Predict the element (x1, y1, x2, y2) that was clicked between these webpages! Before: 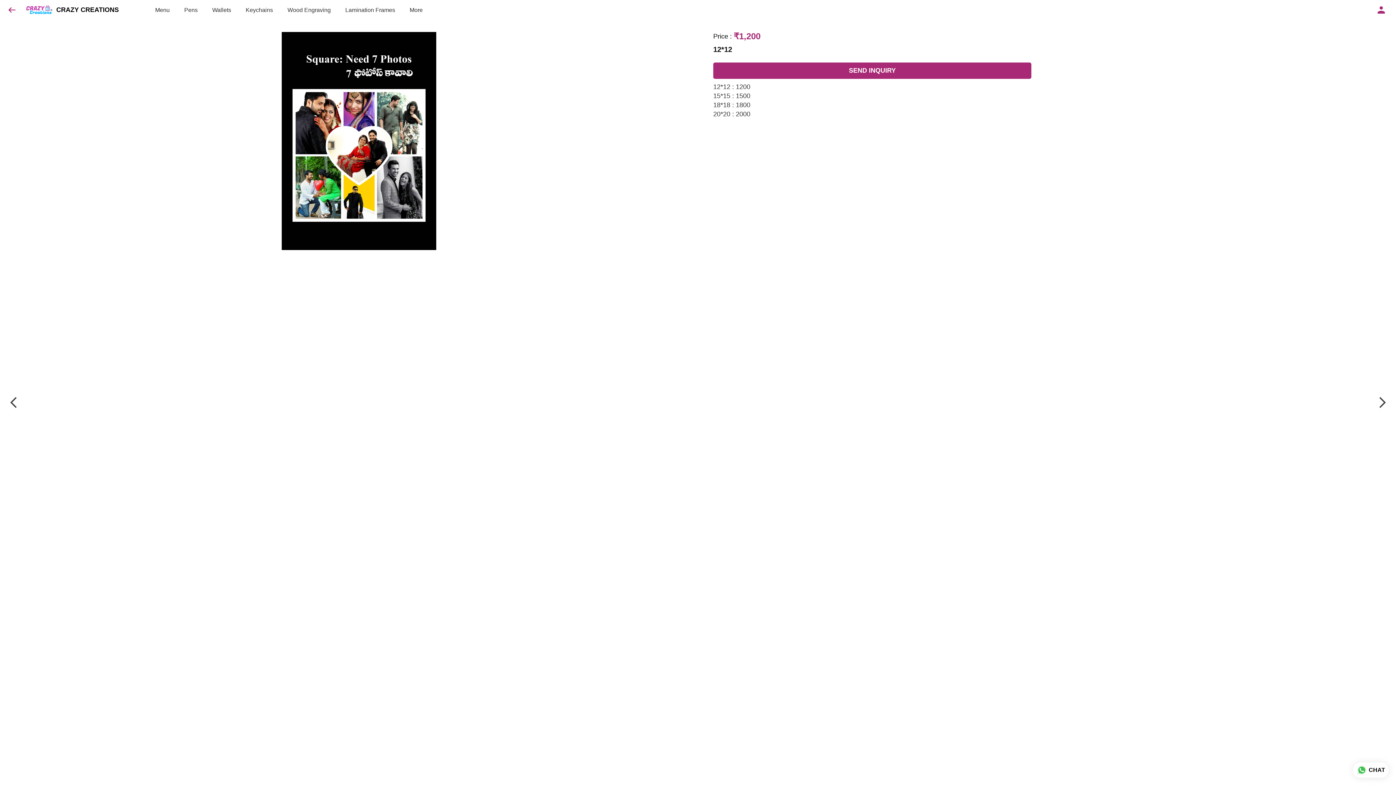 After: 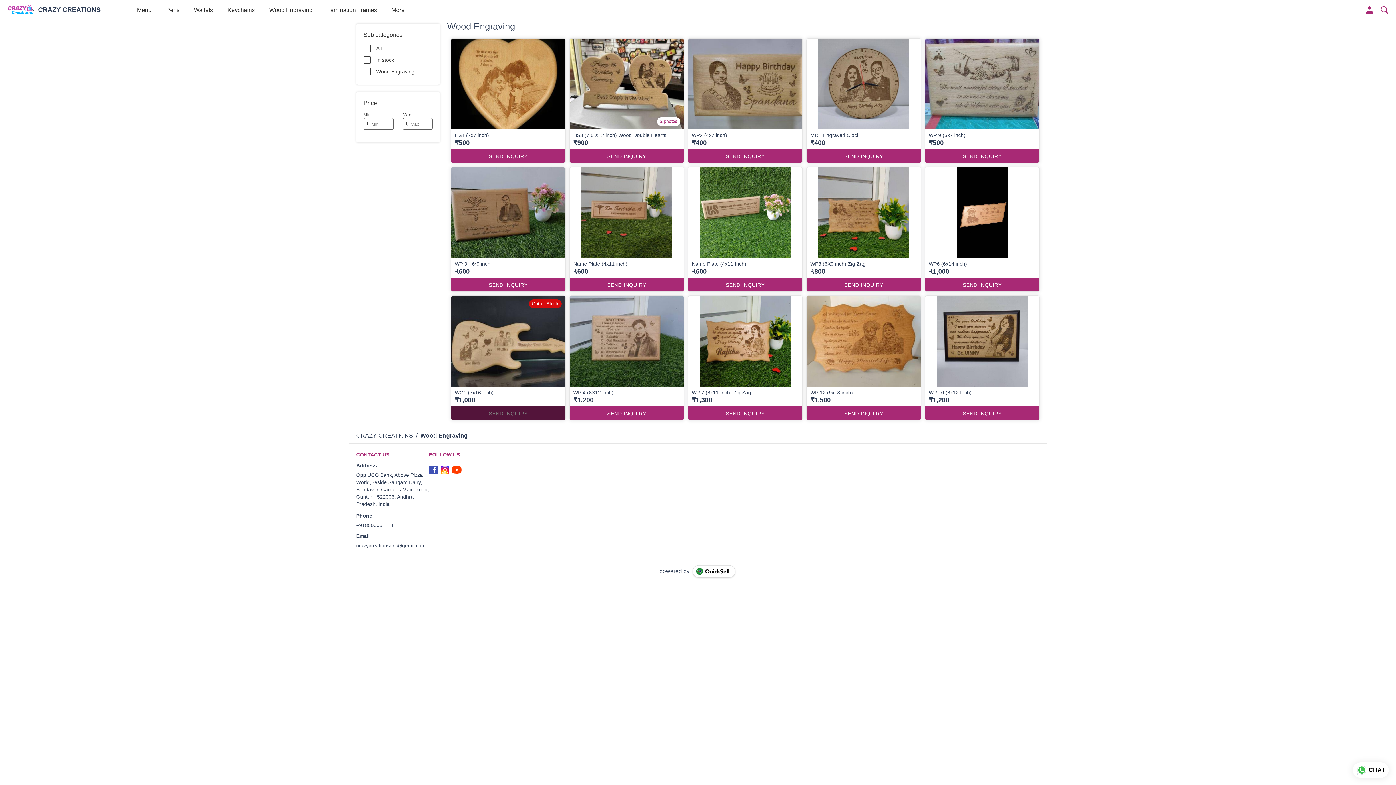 Action: label: Wood Engraving bbox: (287, 0, 330, 20)